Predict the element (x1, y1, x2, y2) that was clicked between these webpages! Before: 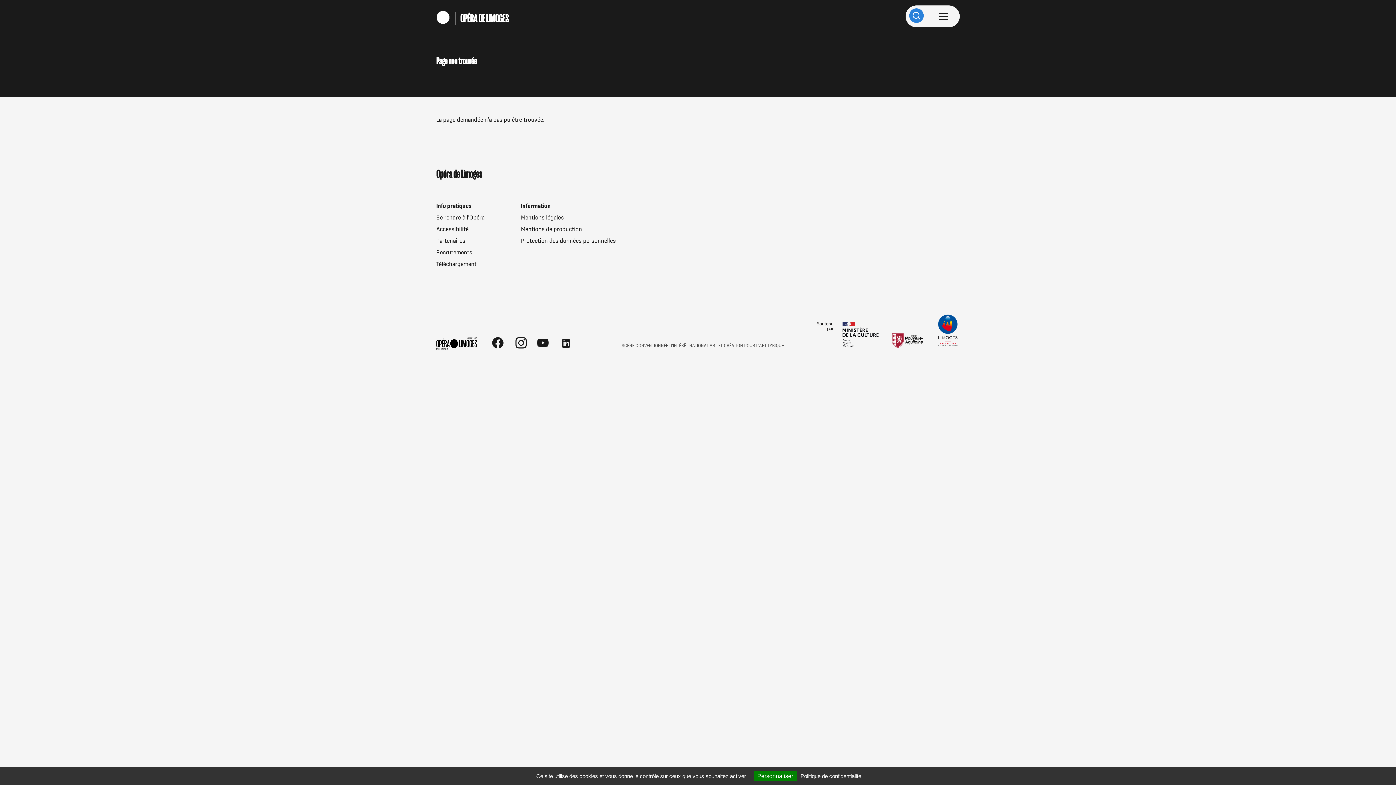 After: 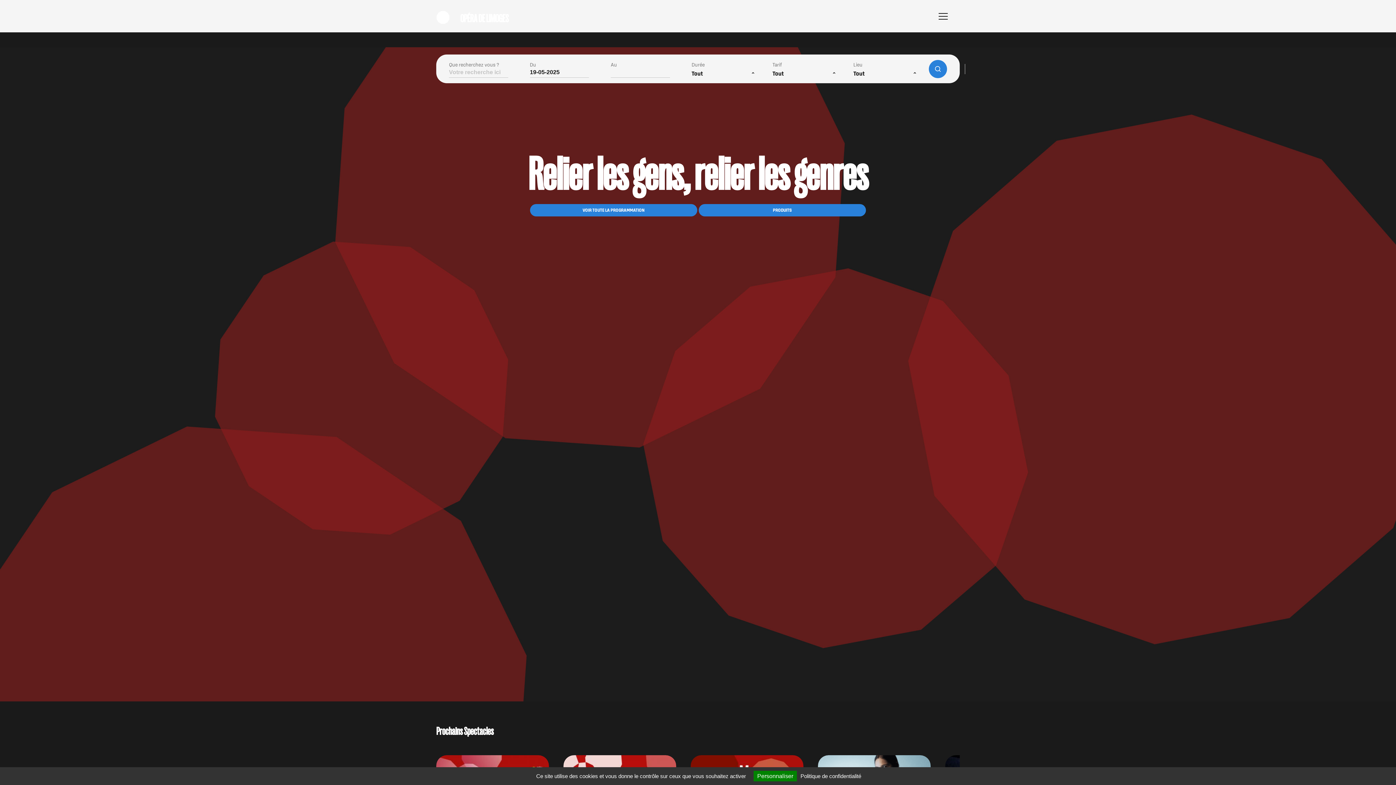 Action: bbox: (436, 18, 451, 25) label:  